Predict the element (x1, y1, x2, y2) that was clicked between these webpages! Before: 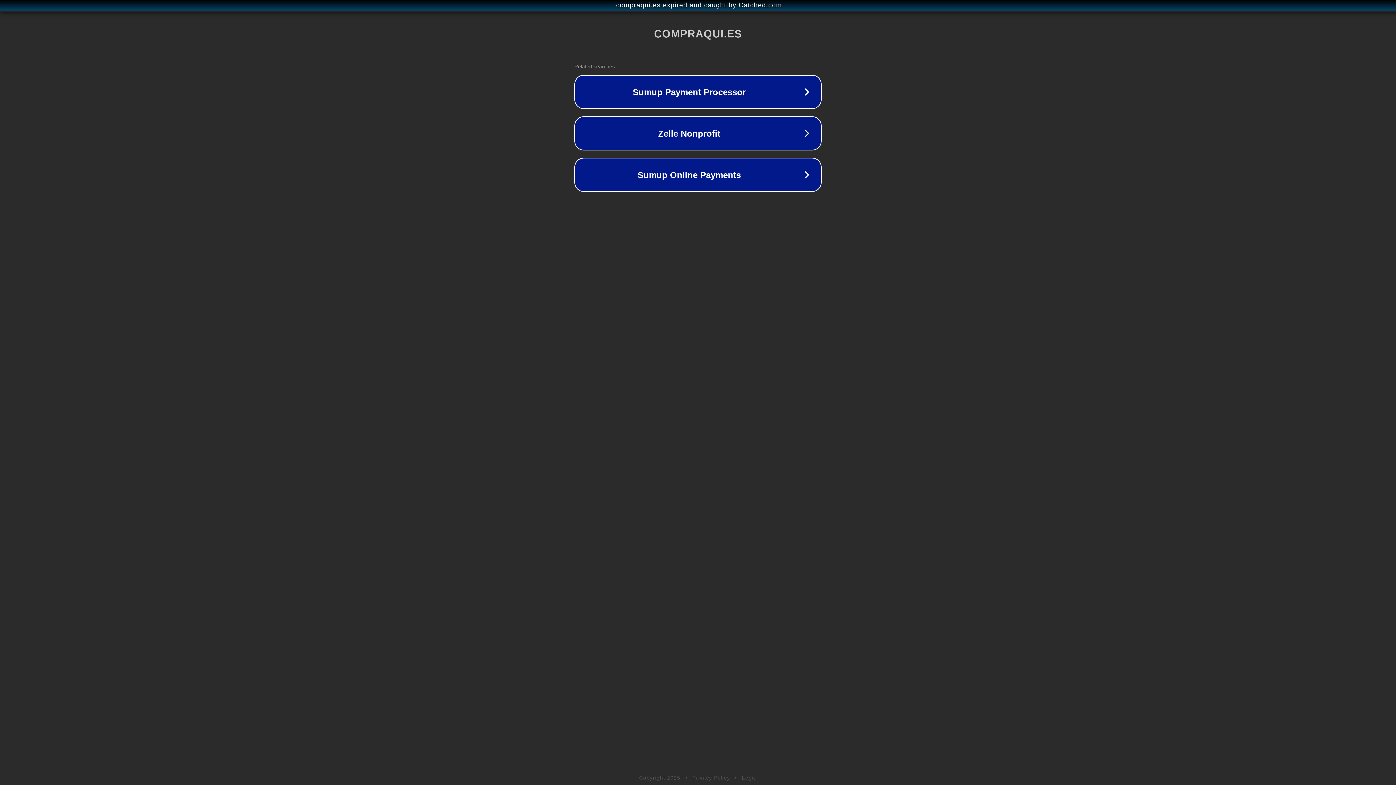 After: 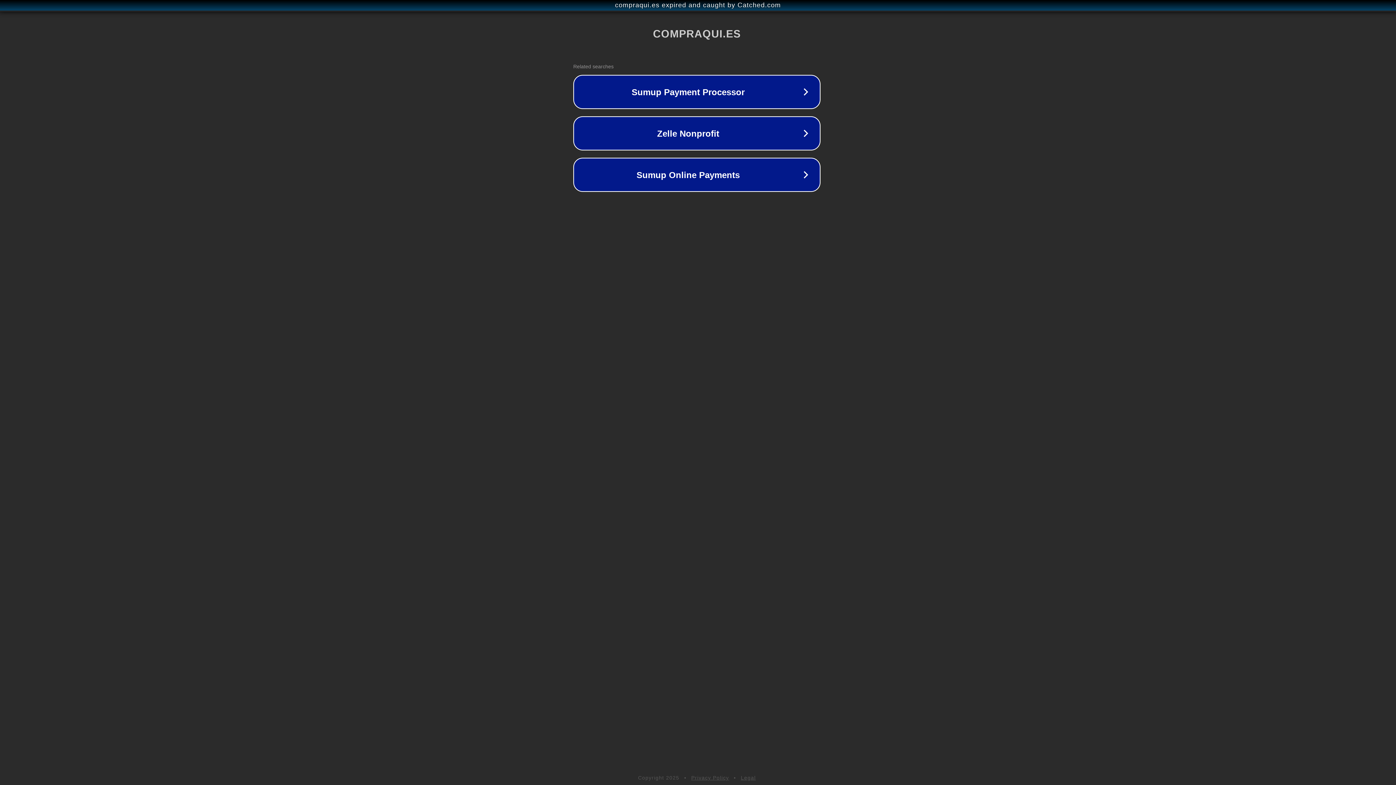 Action: label: compraqui.es expired and caught by Catched.com bbox: (1, 1, 1397, 9)